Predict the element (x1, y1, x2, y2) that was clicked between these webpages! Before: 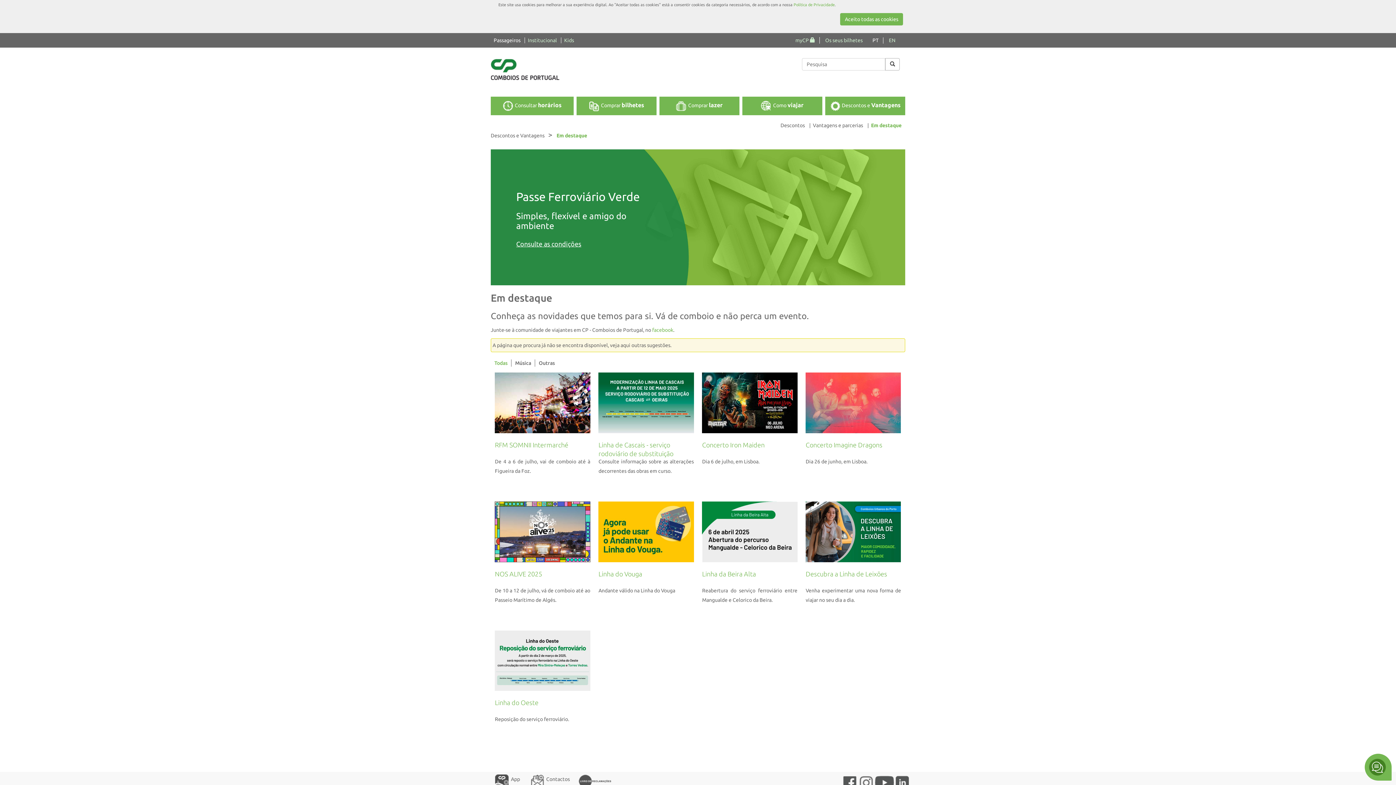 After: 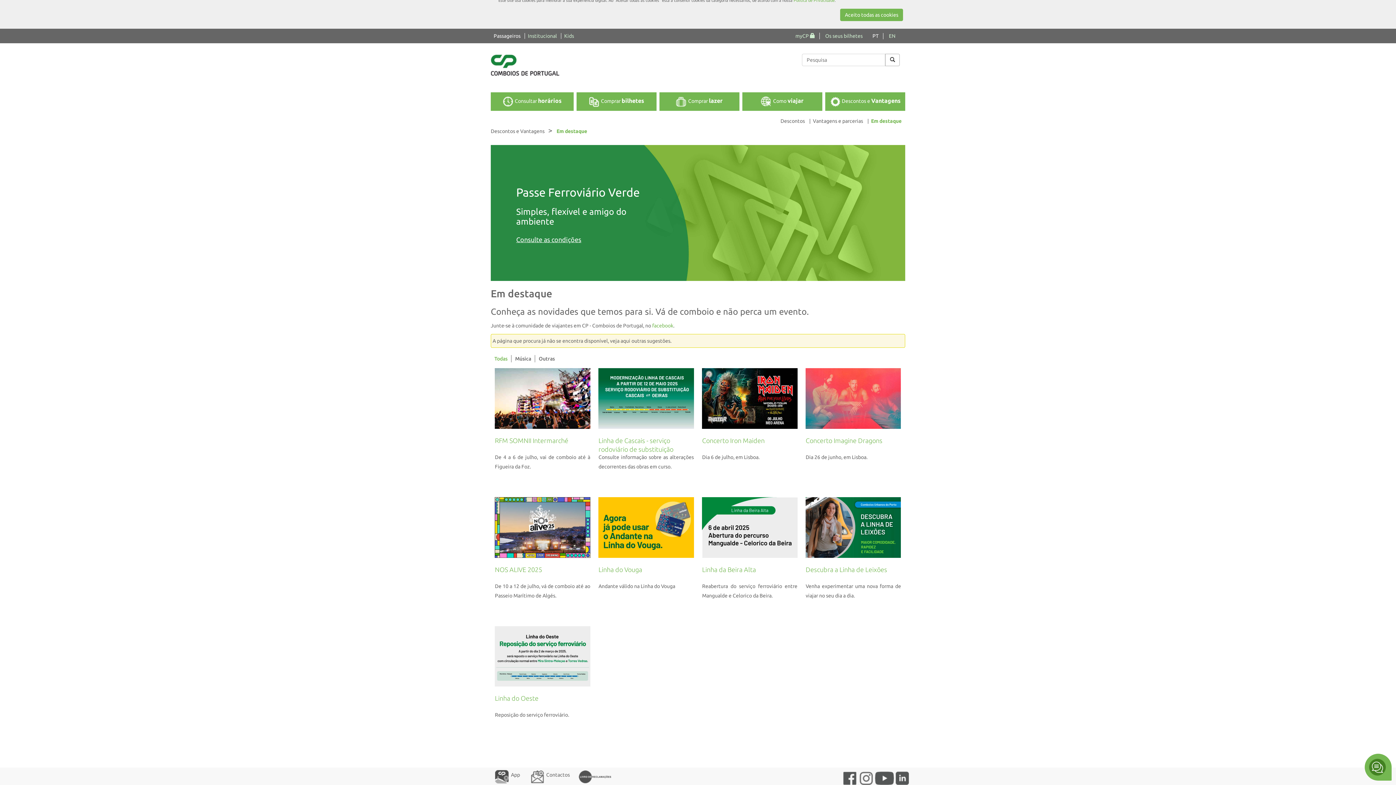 Action: bbox: (875, 772, 894, 789)